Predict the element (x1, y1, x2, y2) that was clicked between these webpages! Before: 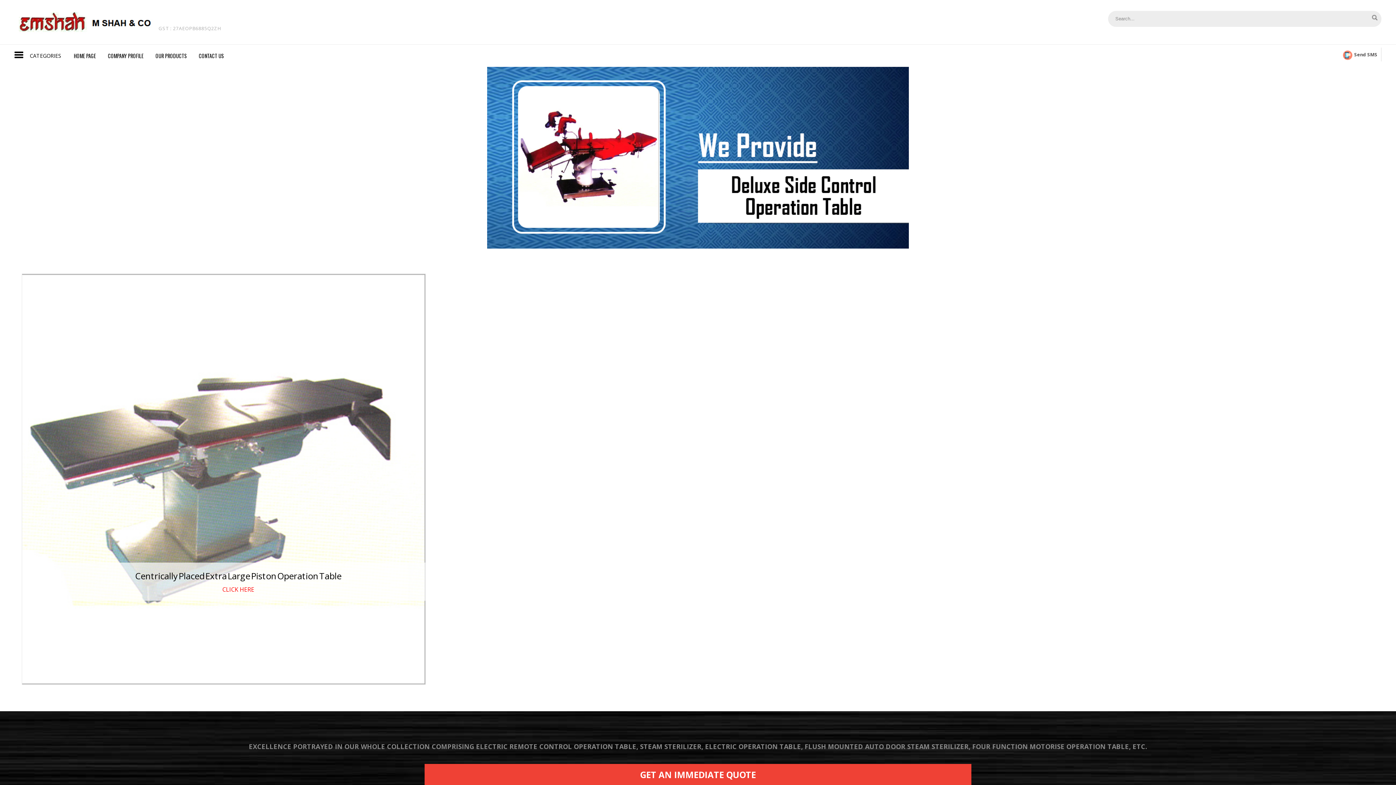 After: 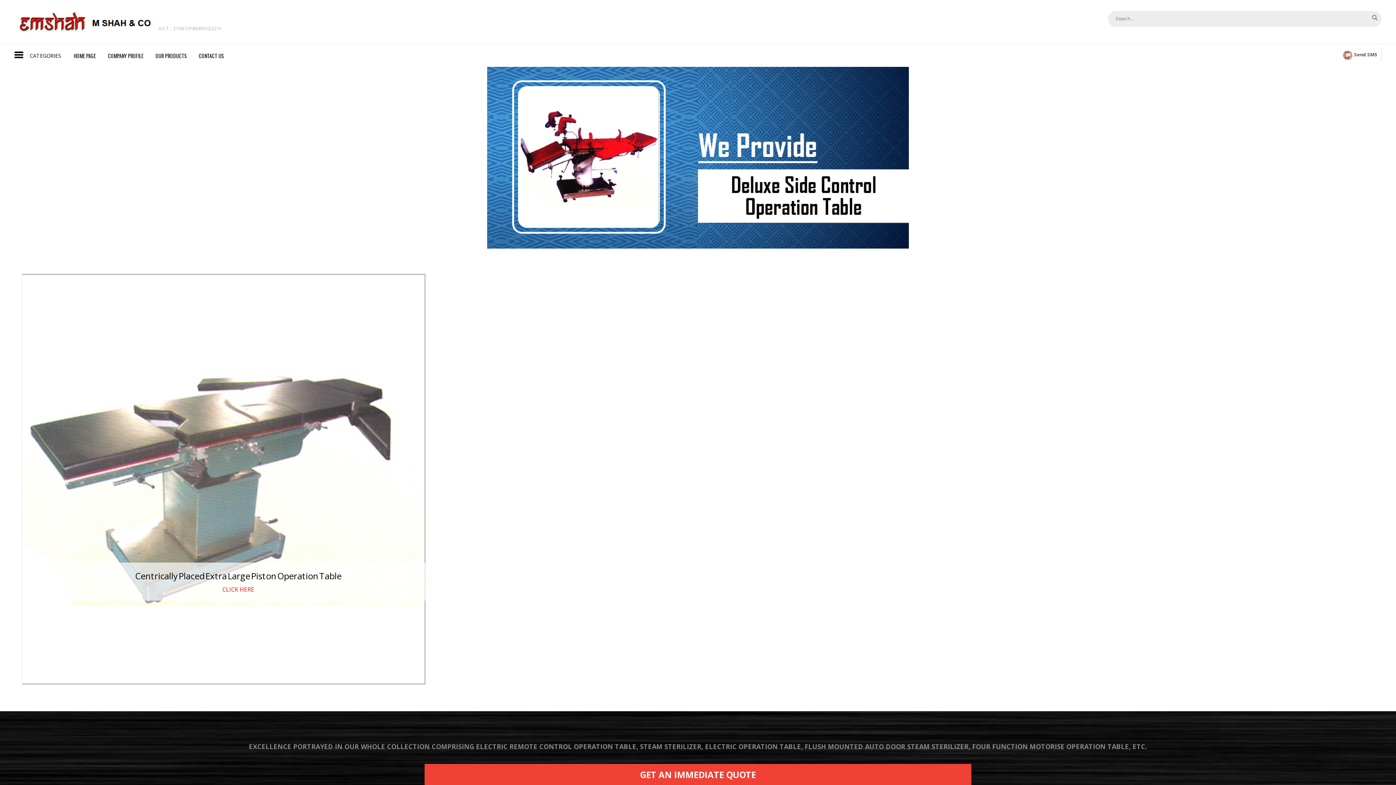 Action: bbox: (158, 22, 221, 32) label: 
GST : 27AEOPB6885Q2ZH